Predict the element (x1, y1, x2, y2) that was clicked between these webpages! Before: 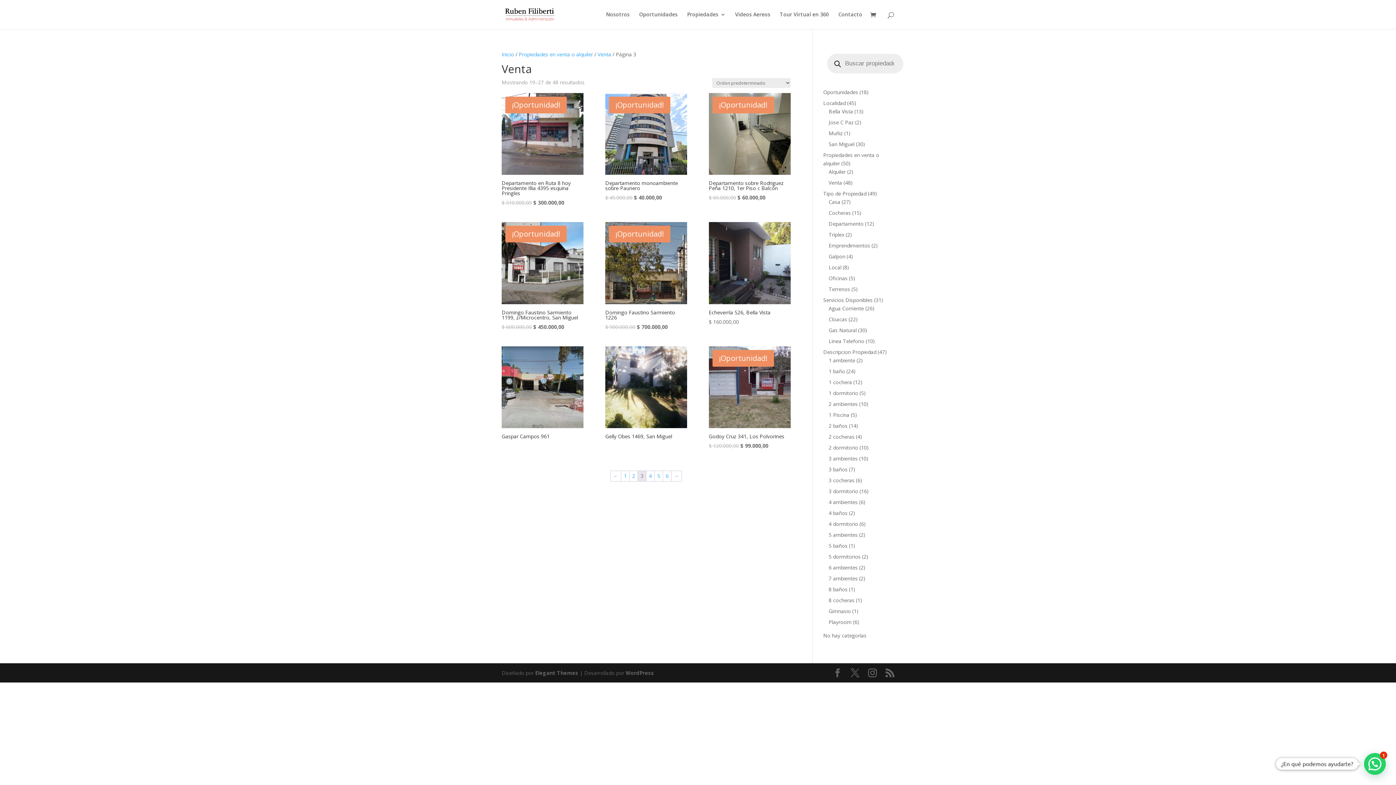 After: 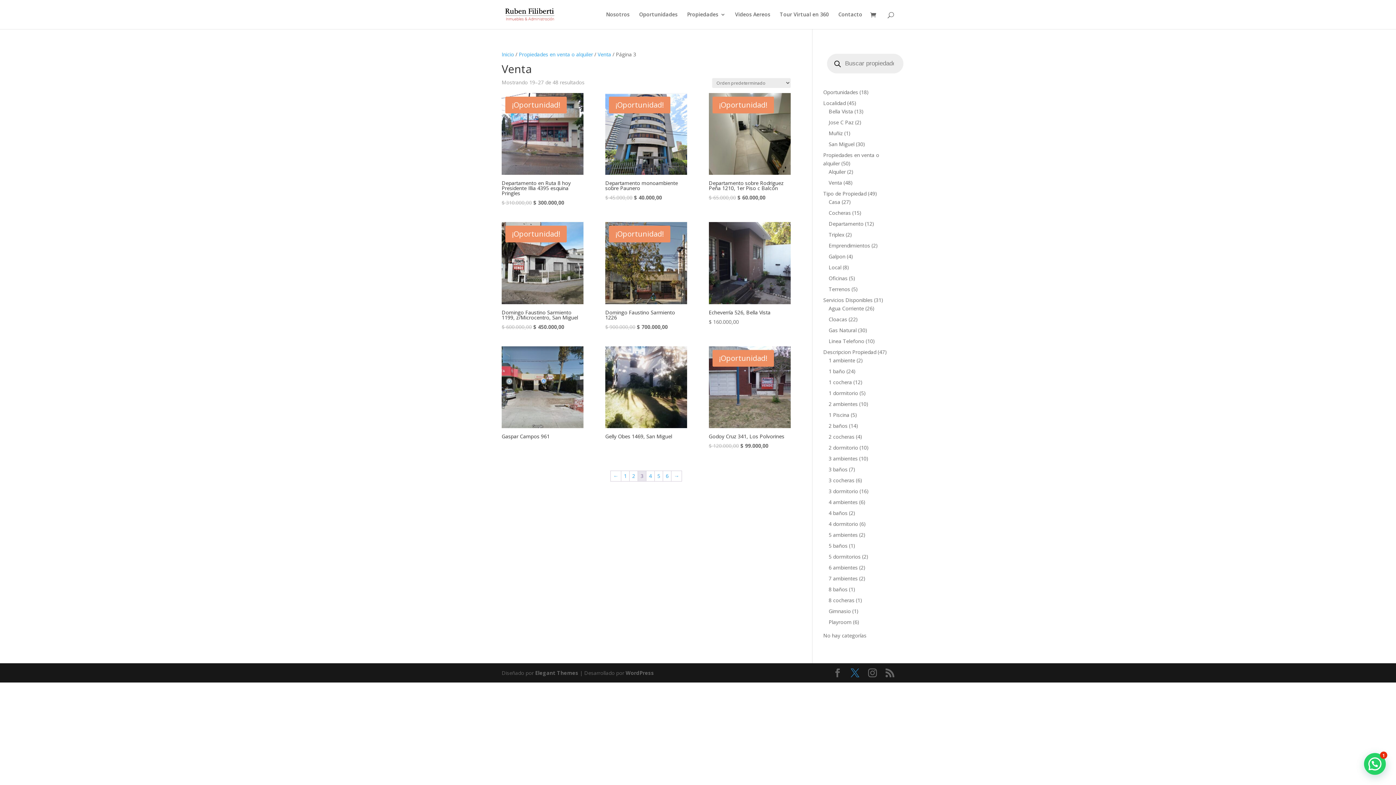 Action: bbox: (850, 669, 859, 677)